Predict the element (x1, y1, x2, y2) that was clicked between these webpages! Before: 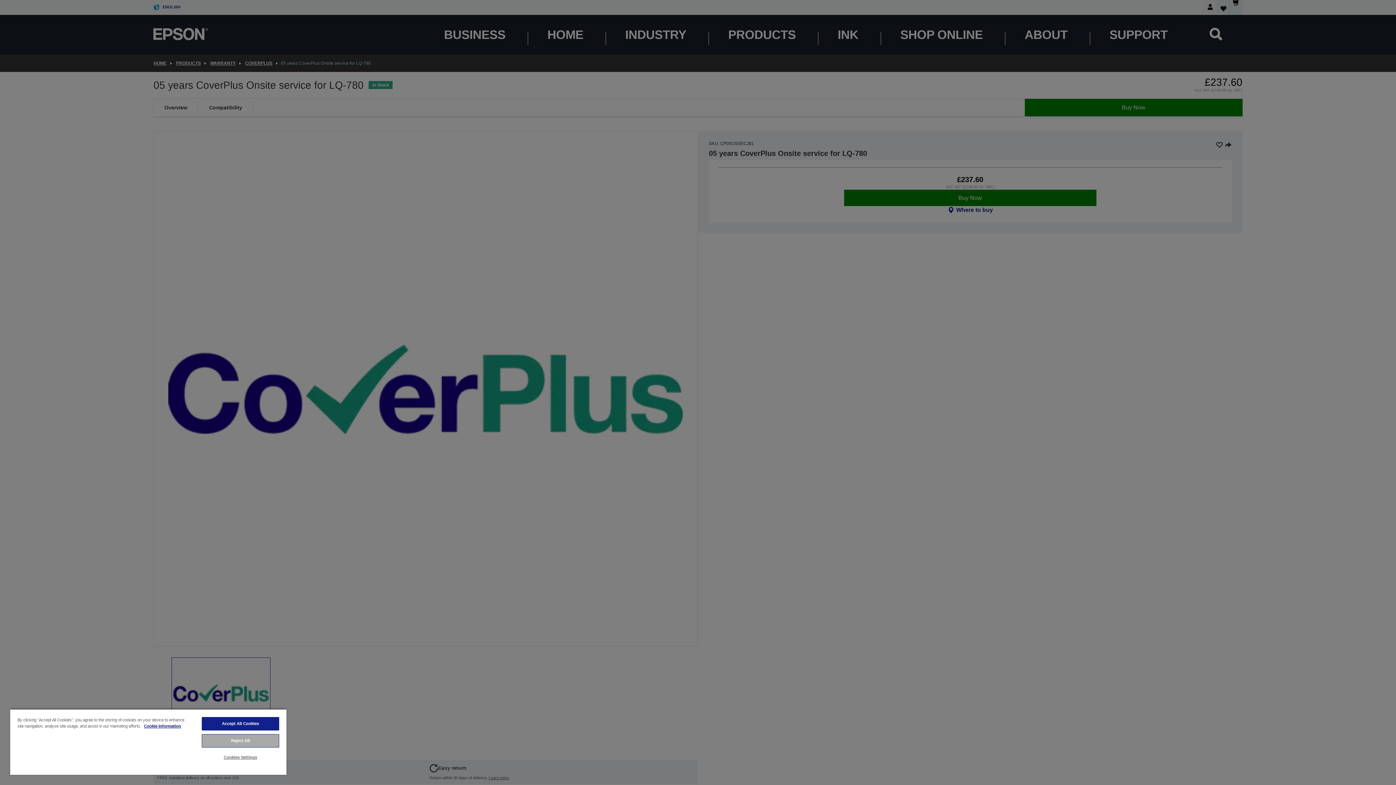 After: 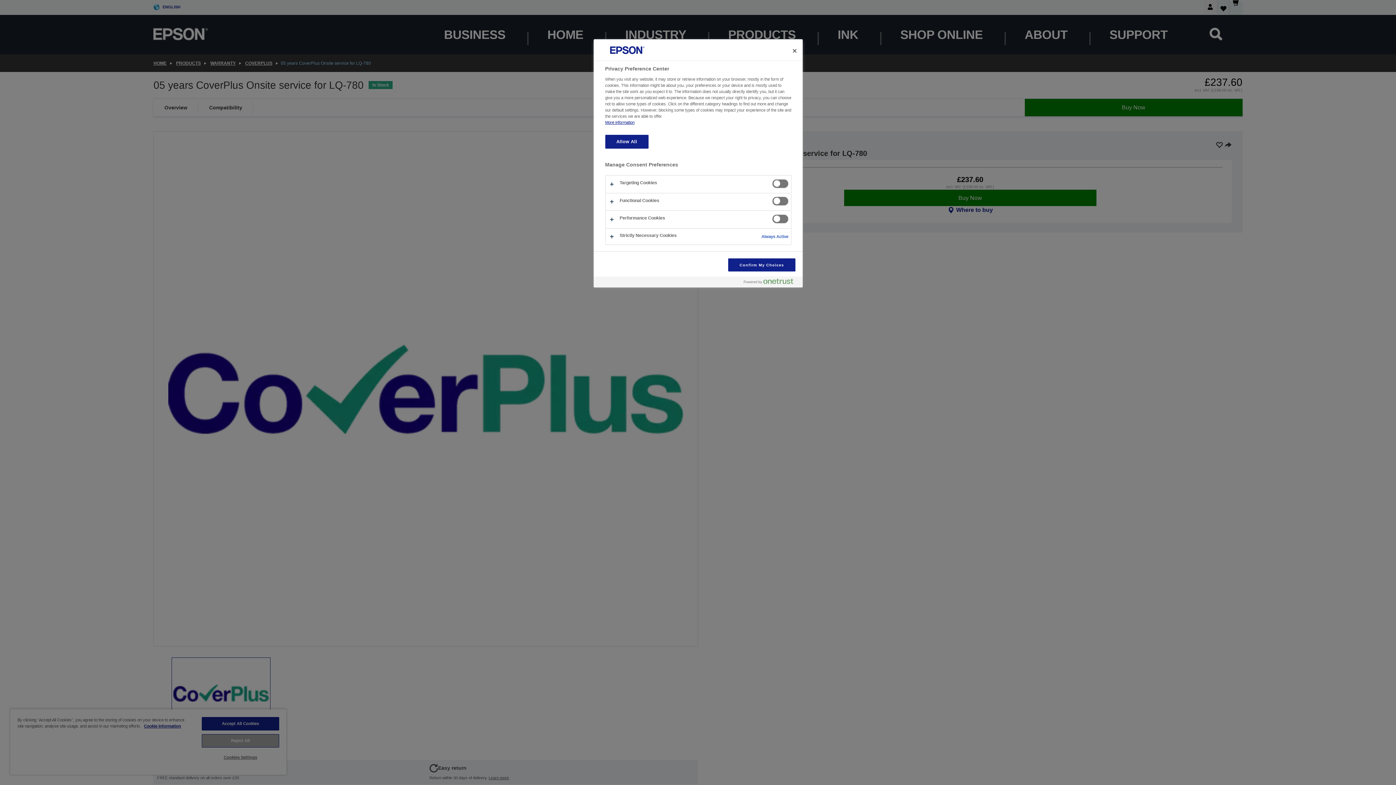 Action: bbox: (201, 751, 279, 764) label: Cookies Settings